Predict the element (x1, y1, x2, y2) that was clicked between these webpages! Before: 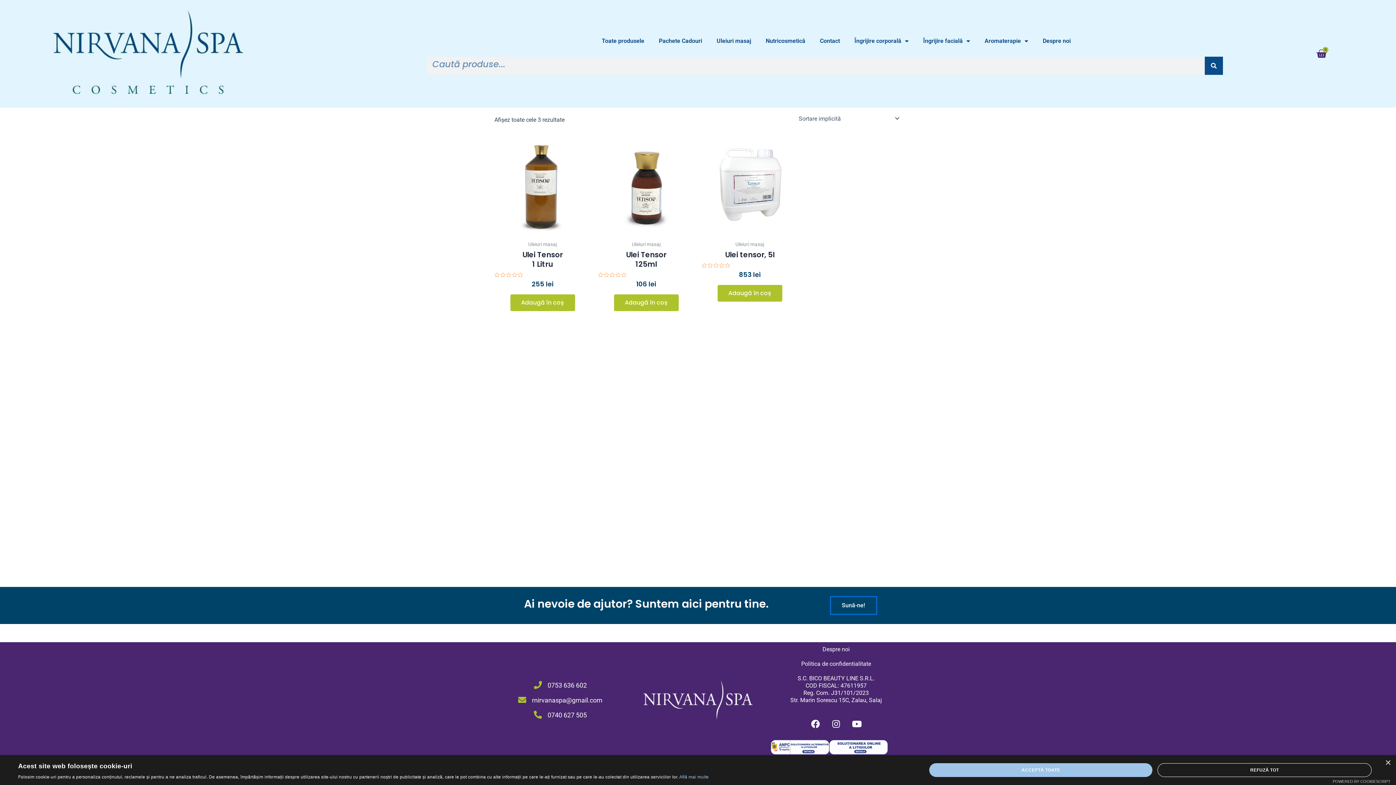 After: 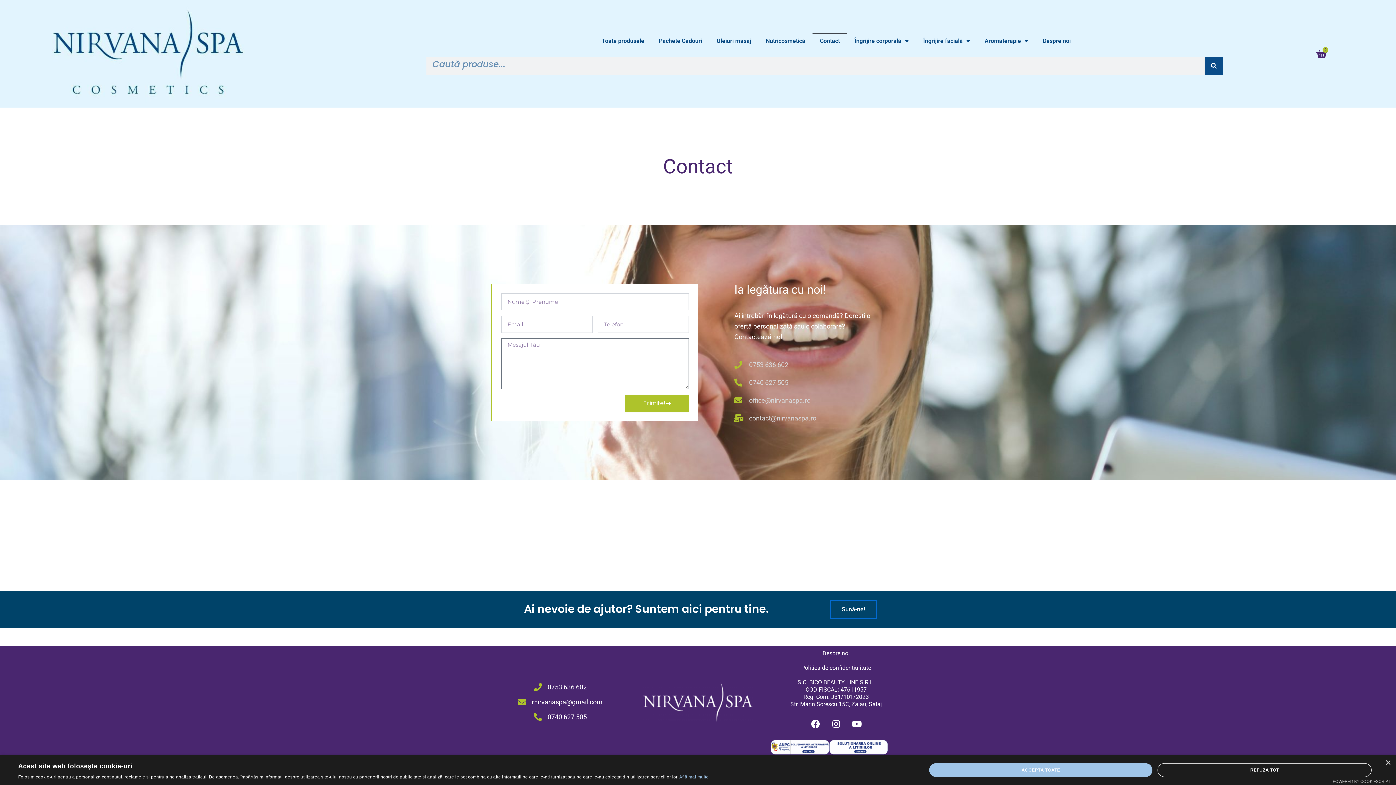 Action: bbox: (812, 32, 847, 49) label: Contact